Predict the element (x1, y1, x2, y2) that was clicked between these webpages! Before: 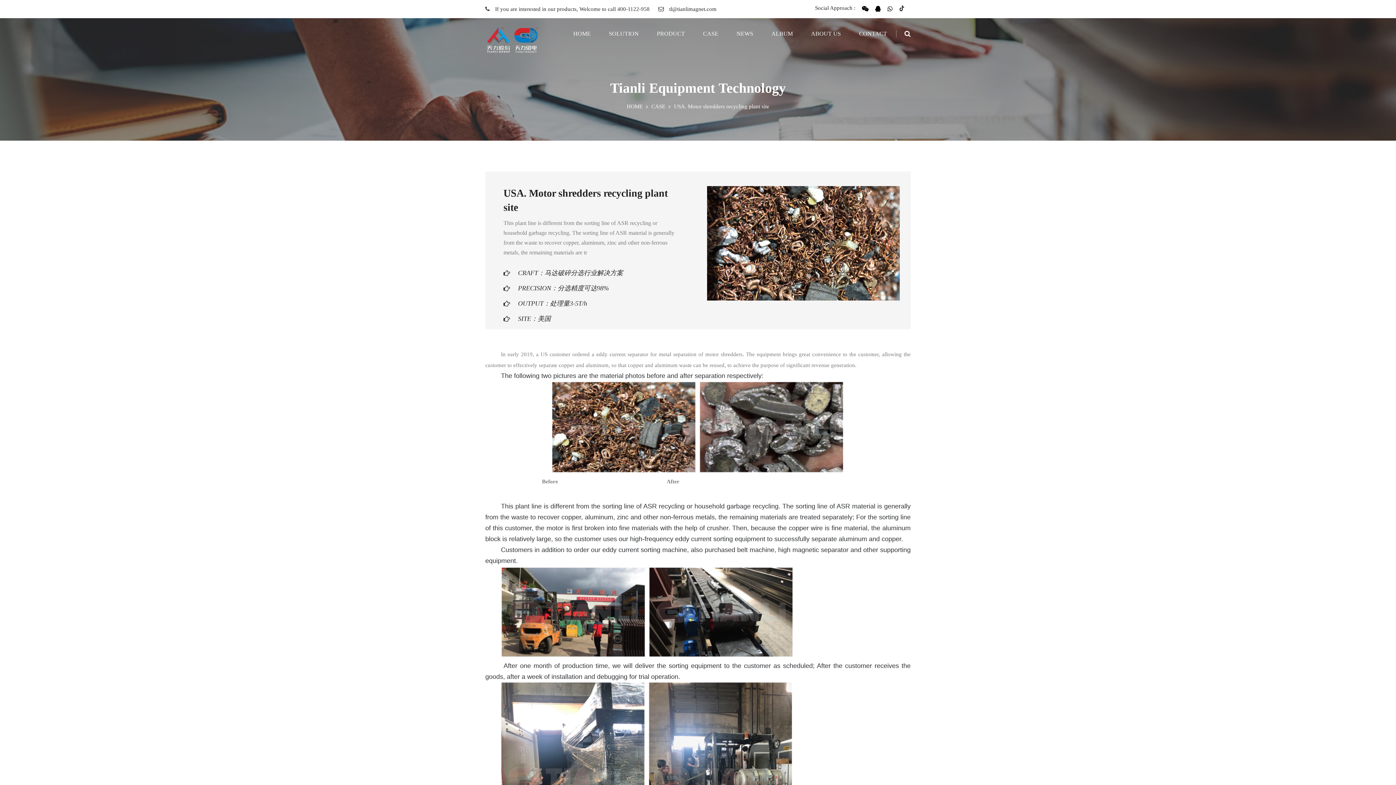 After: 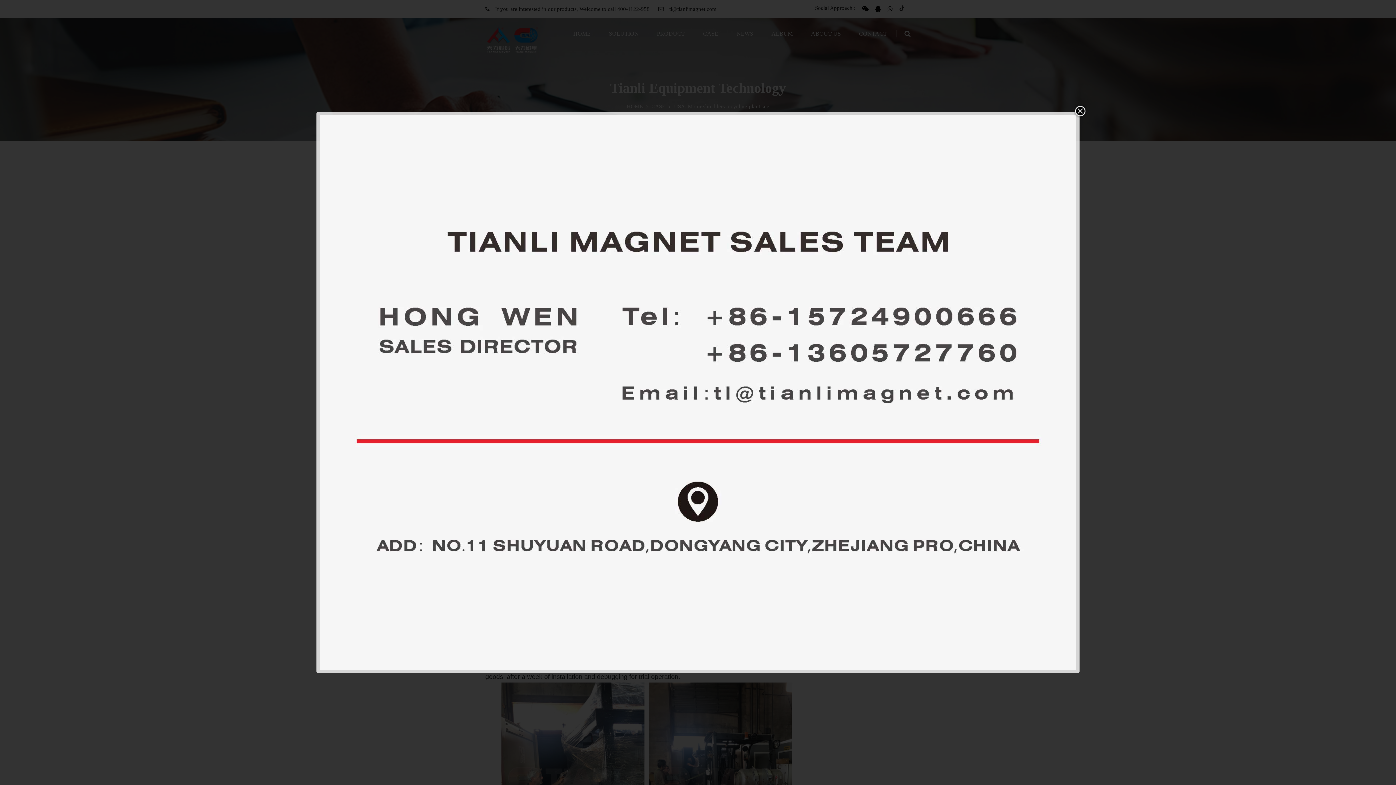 Action: bbox: (862, 3, 868, 14)